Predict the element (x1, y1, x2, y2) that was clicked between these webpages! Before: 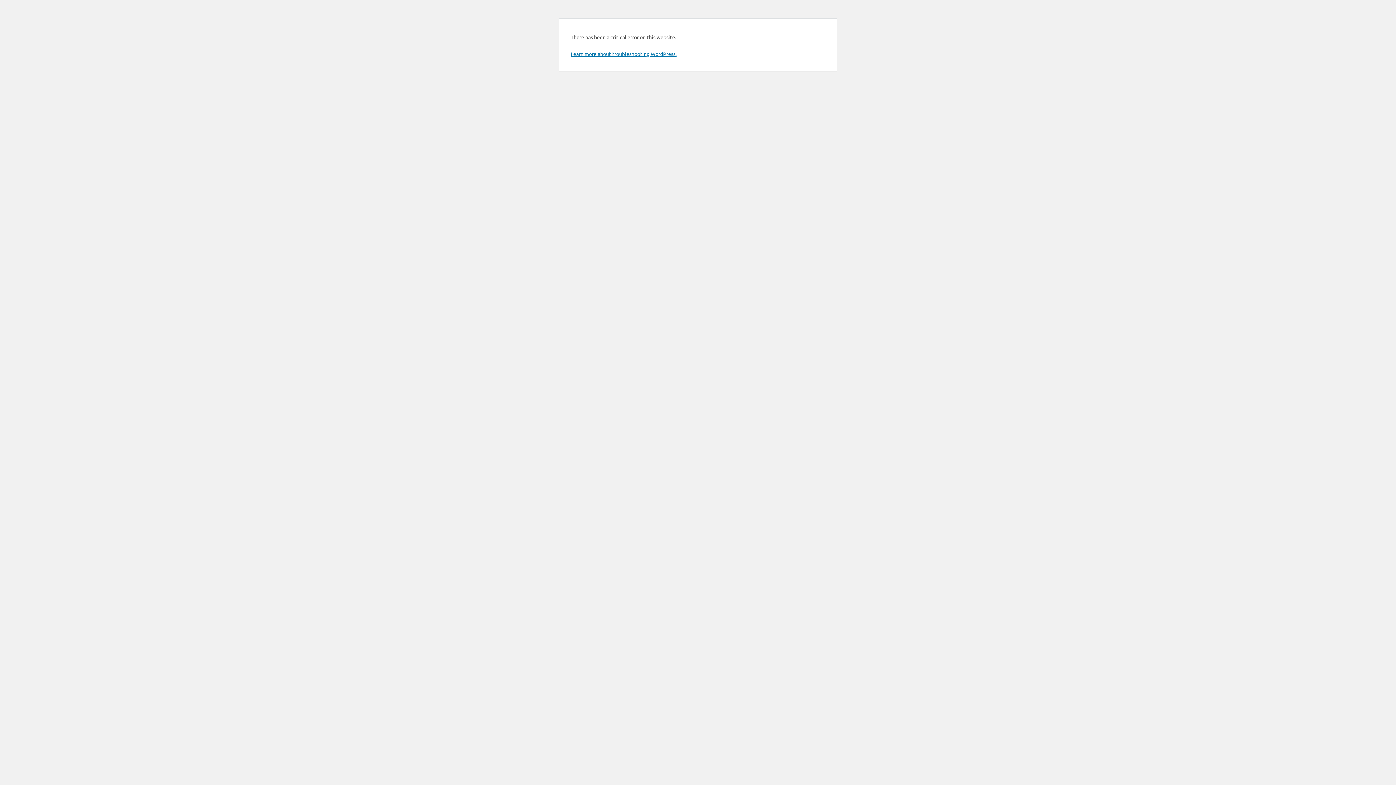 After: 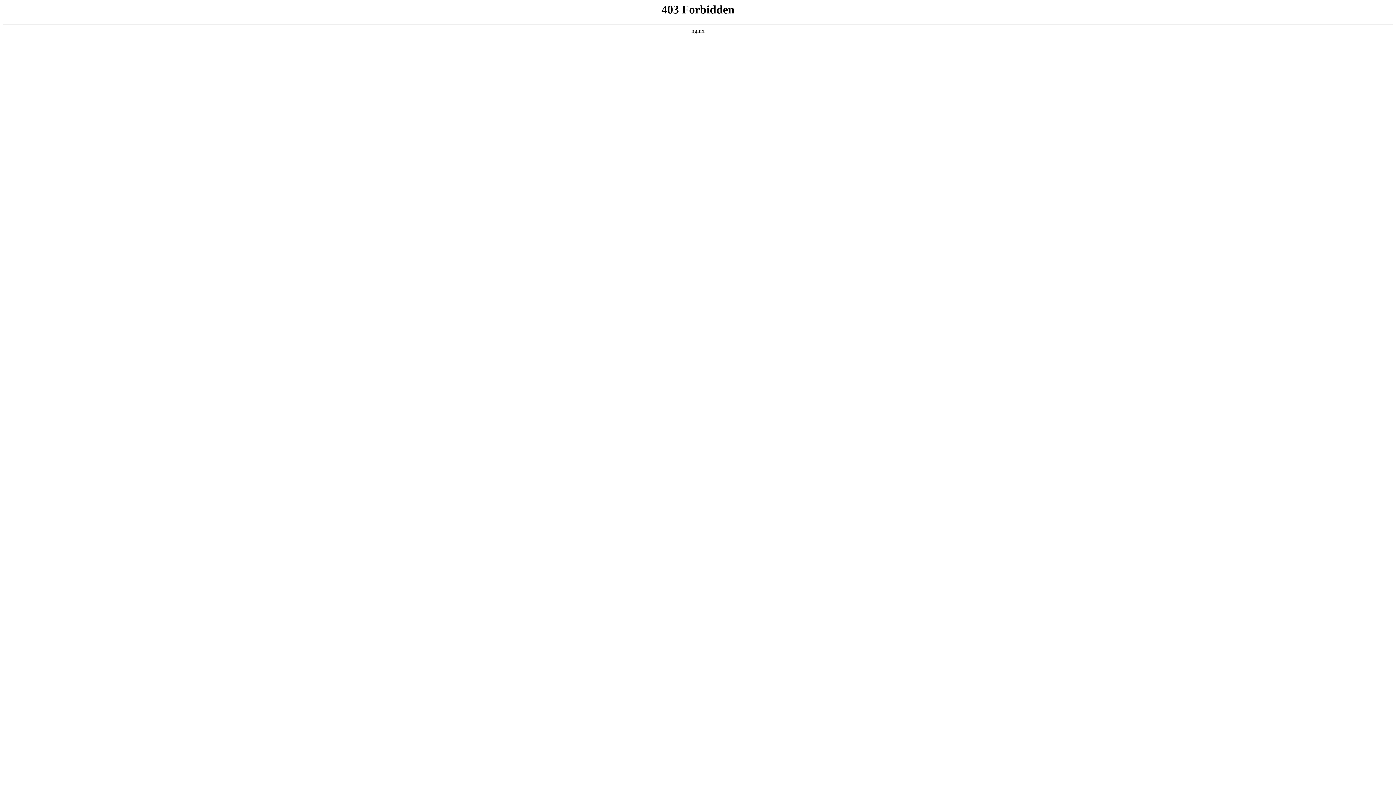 Action: label: Learn more about troubleshooting WordPress. bbox: (570, 50, 676, 57)